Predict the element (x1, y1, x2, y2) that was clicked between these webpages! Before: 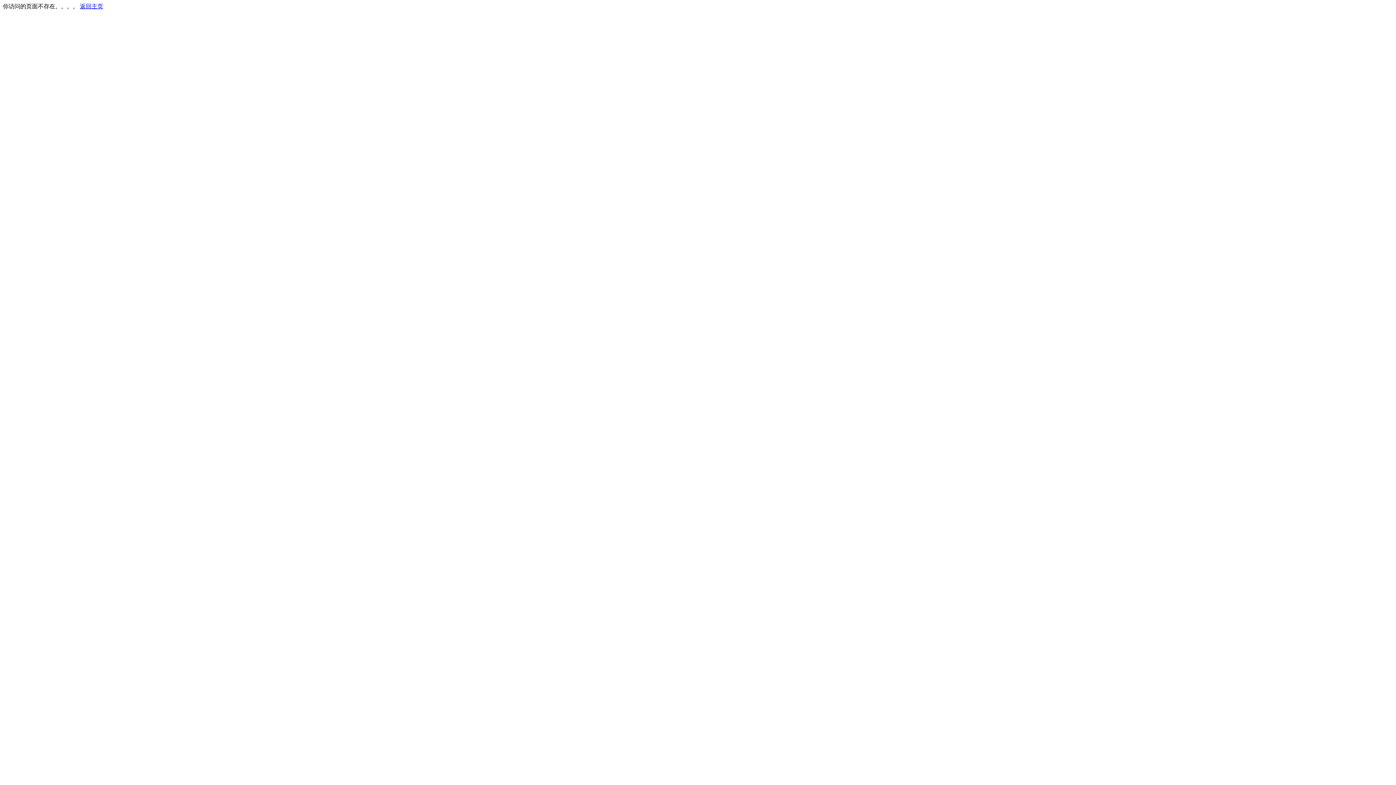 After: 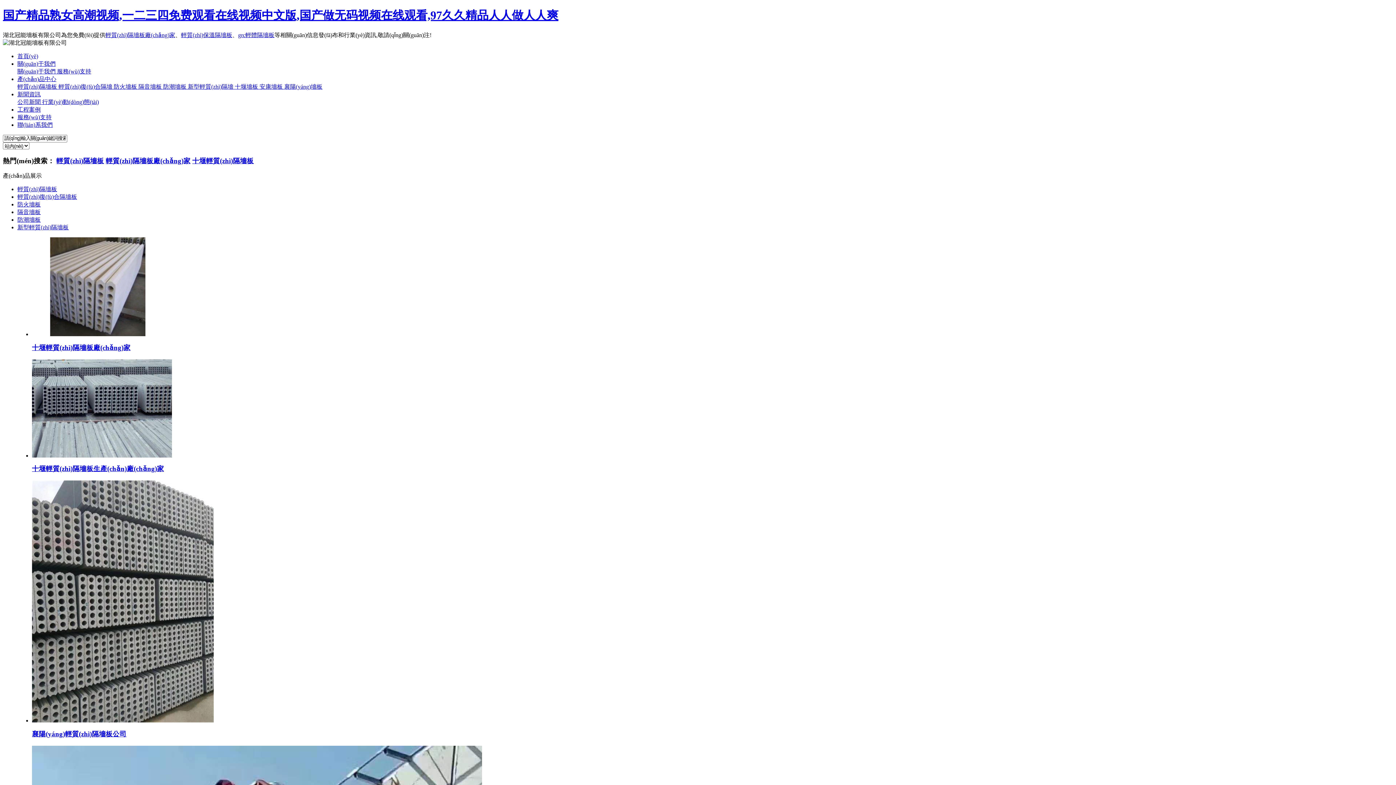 Action: label: 返回主页 bbox: (80, 3, 103, 9)